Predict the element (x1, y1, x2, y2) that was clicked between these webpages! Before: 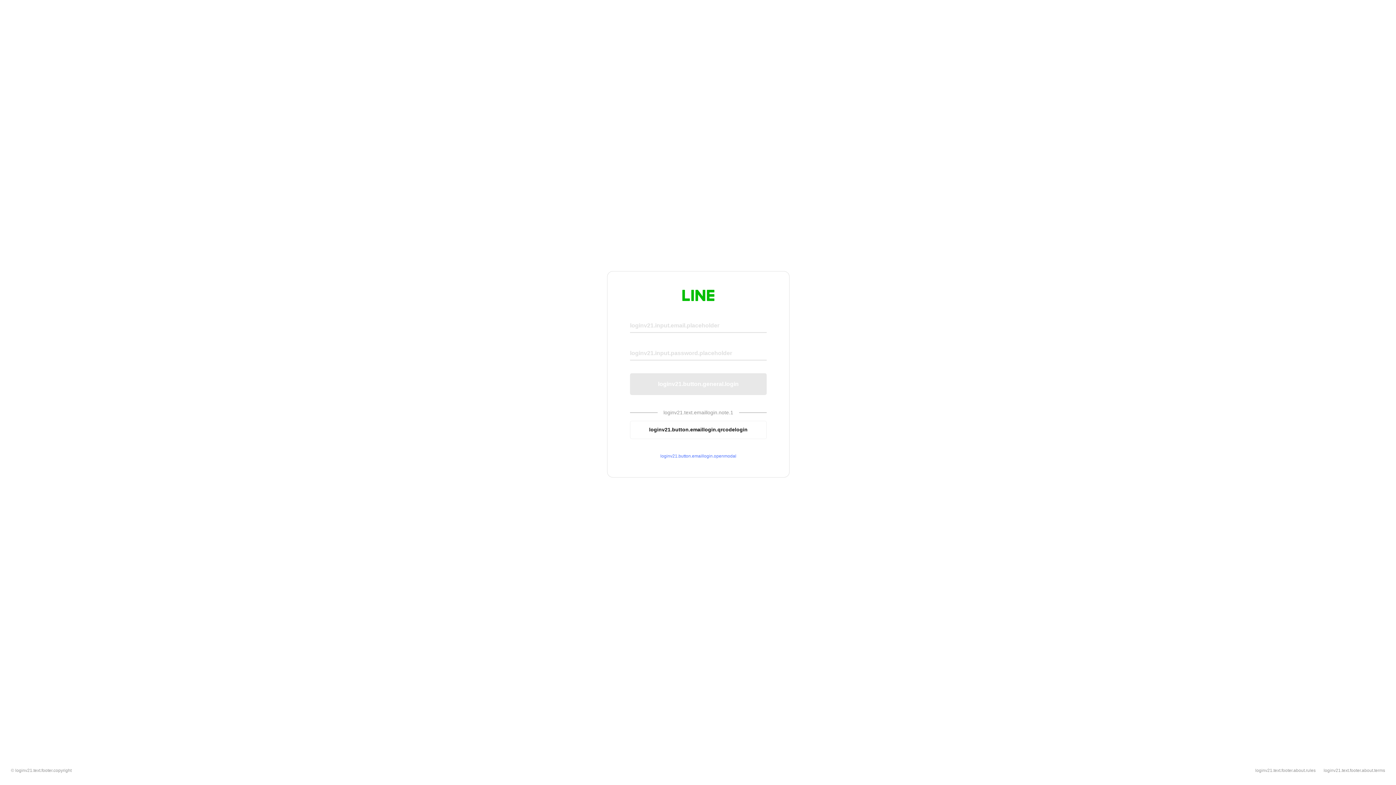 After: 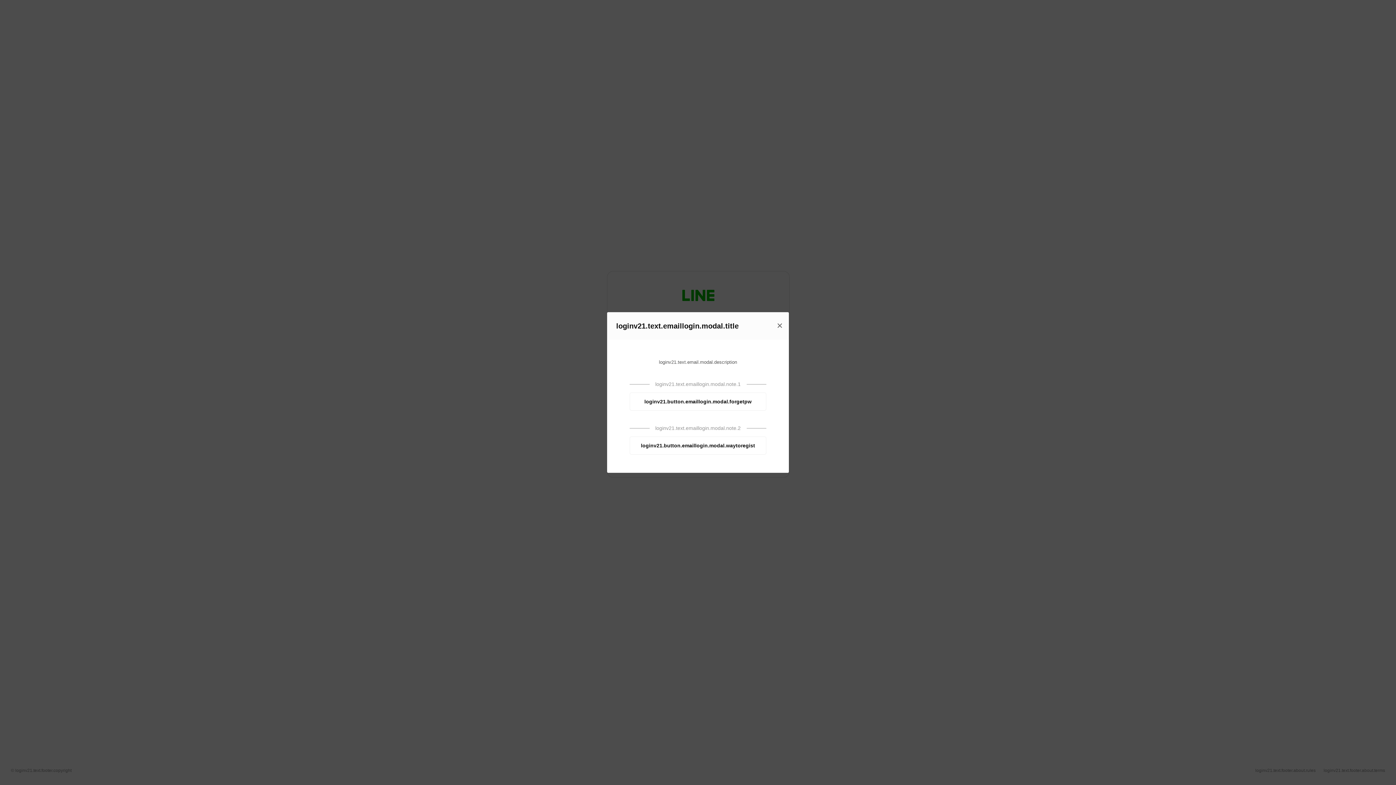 Action: bbox: (630, 453, 766, 459) label: loginv21.button.emaillogin.openmodal